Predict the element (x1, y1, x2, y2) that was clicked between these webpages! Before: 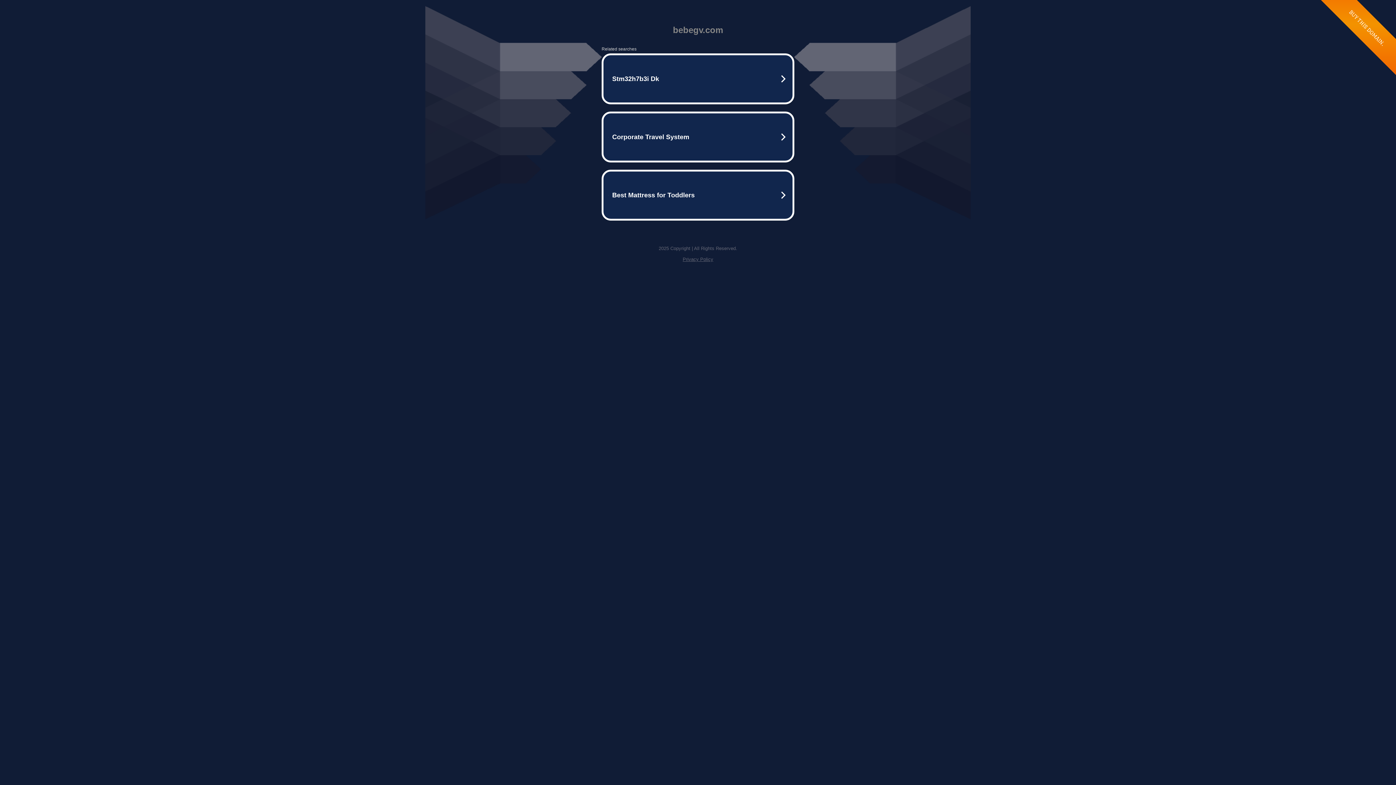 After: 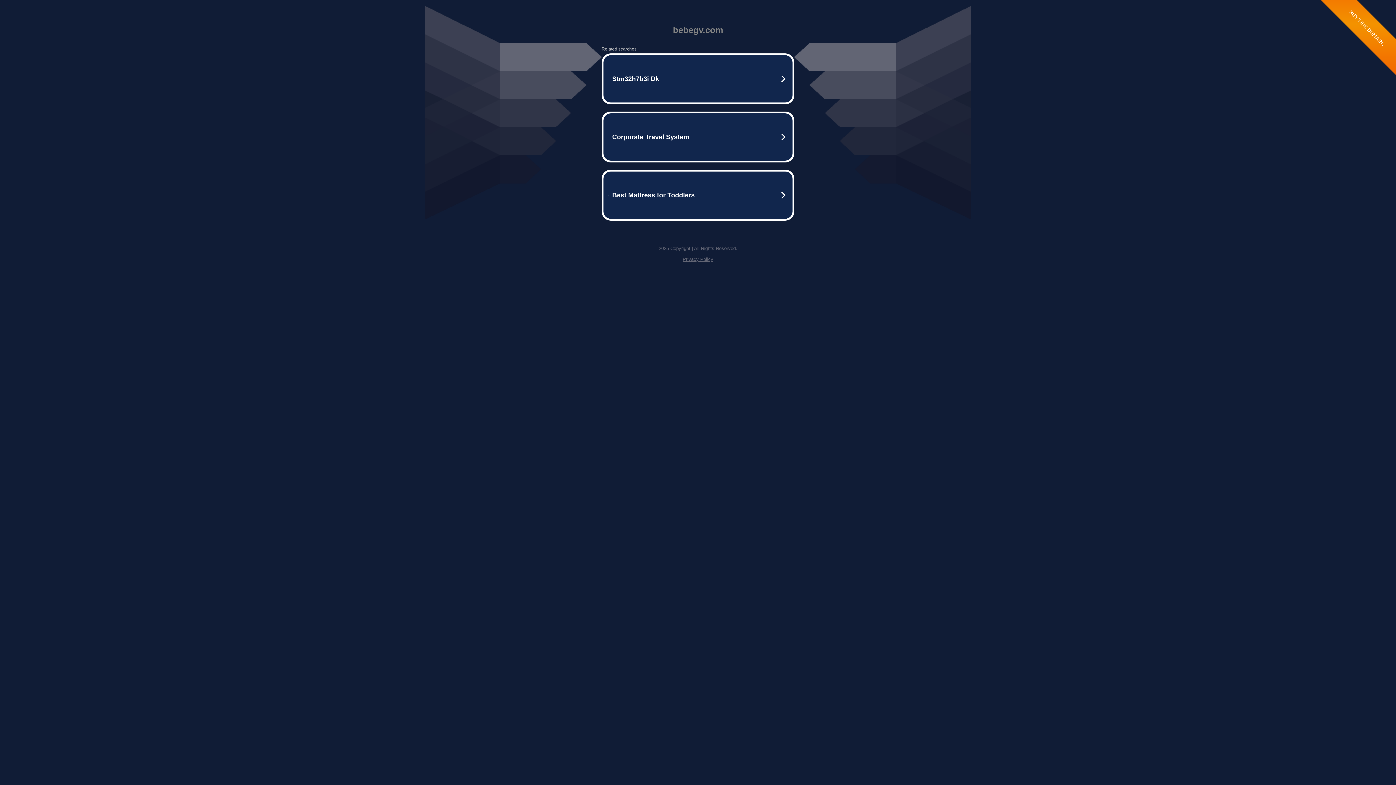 Action: bbox: (682, 256, 713, 262) label: Privacy Policy